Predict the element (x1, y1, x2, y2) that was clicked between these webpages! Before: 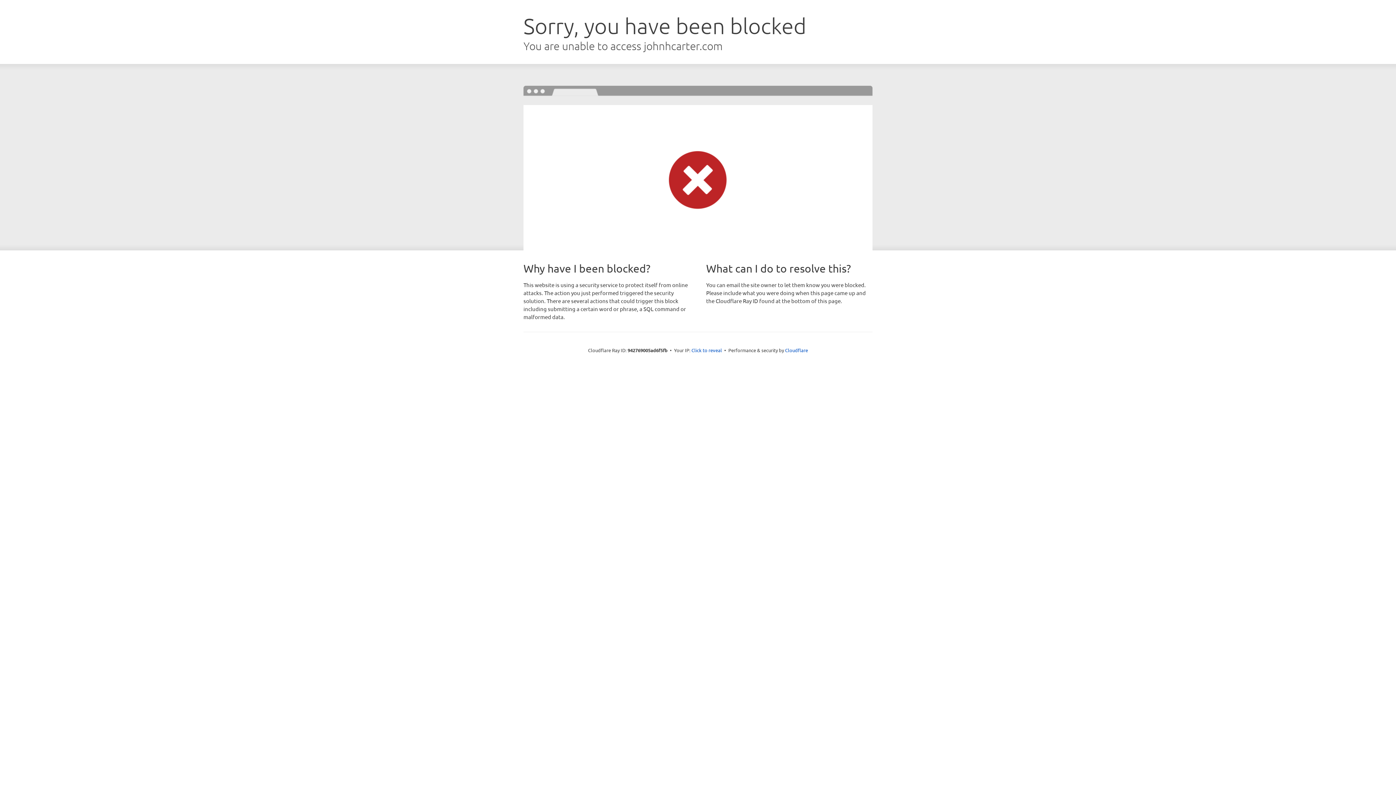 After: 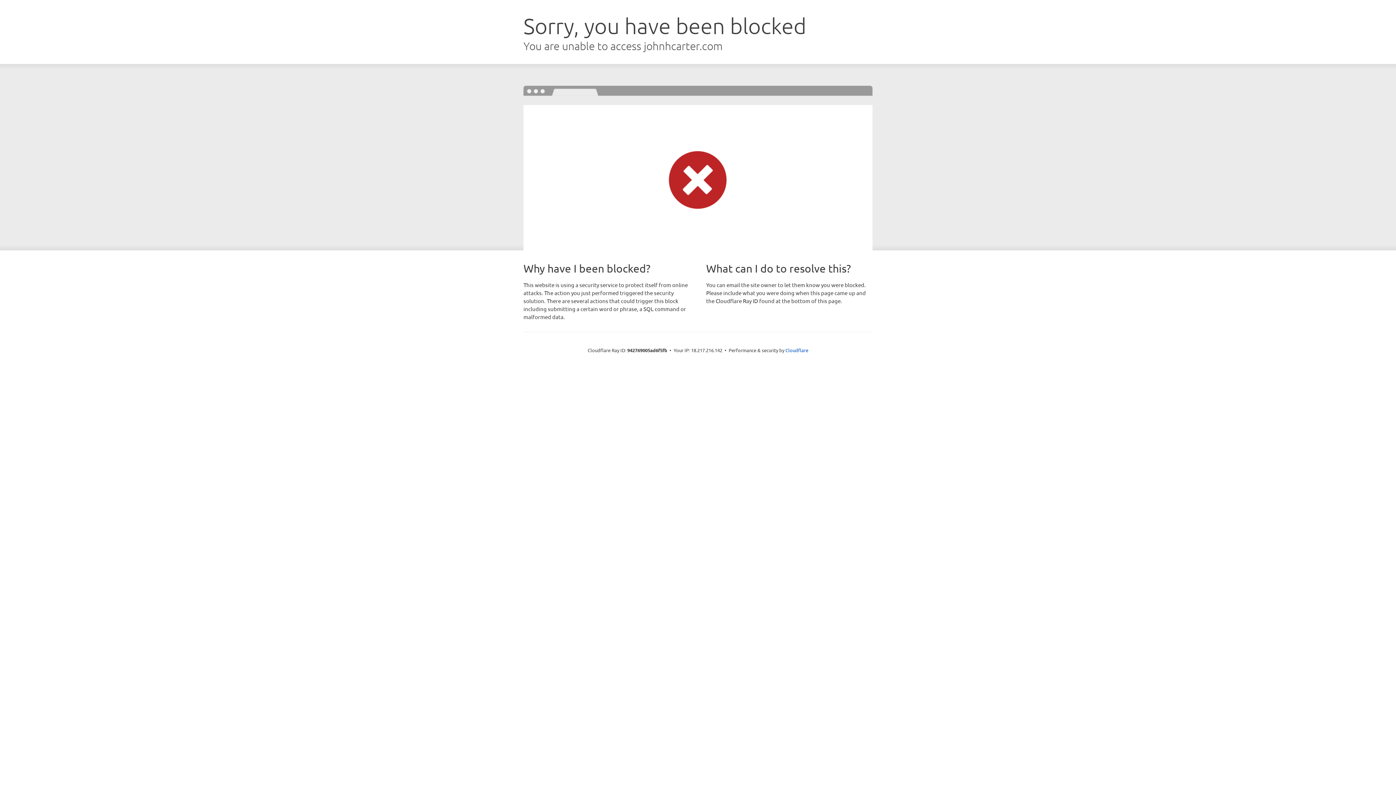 Action: bbox: (691, 346, 722, 353) label: Click to reveal